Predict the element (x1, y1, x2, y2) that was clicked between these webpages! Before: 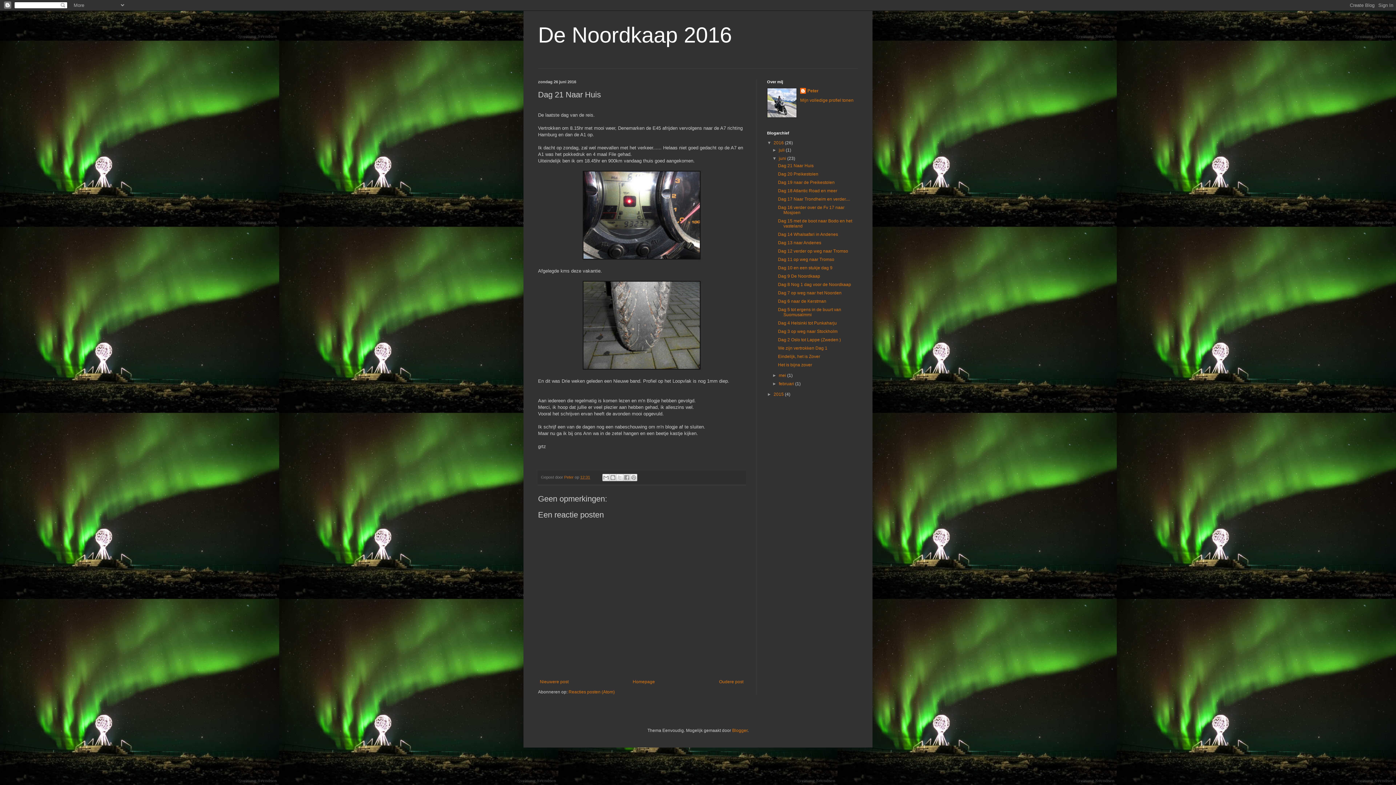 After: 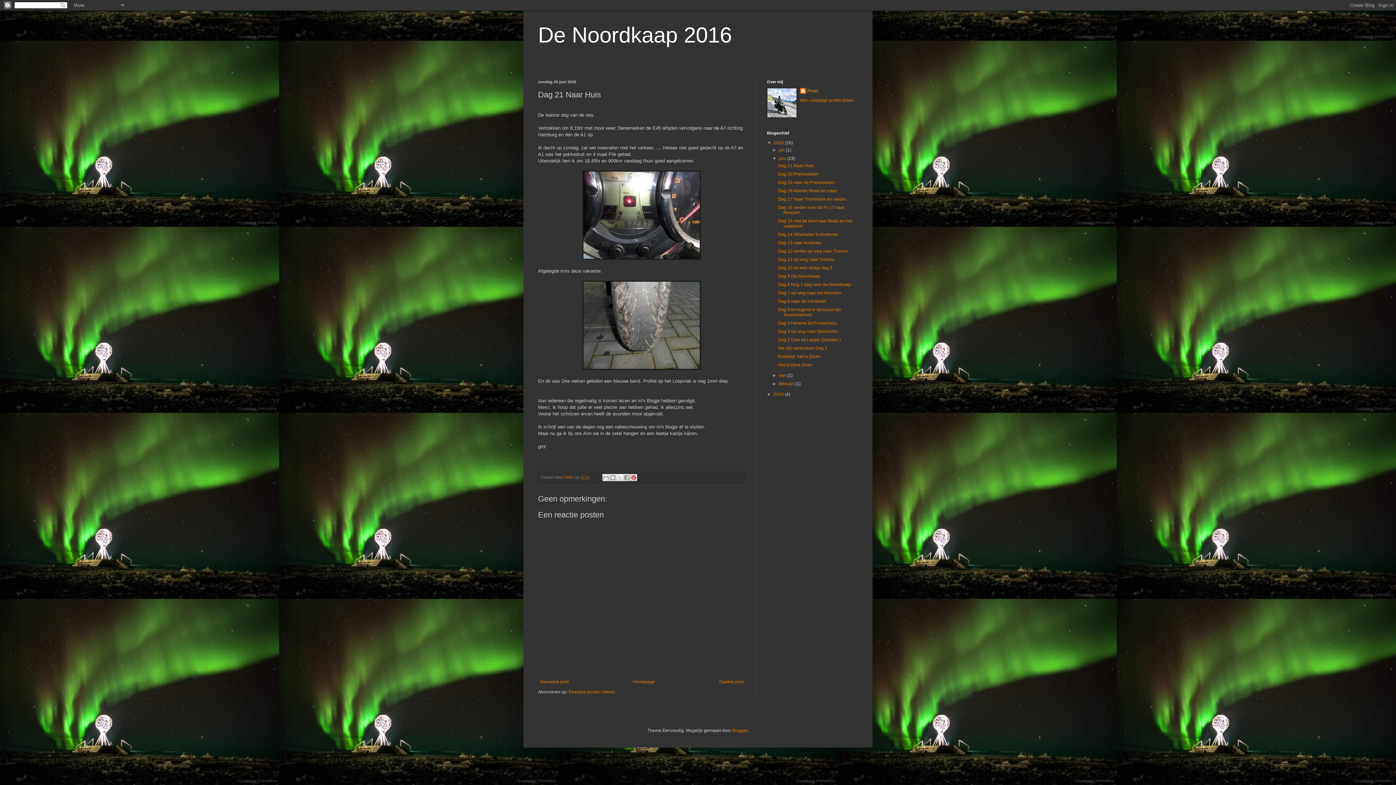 Action: bbox: (630, 474, 637, 481) label: Delen op Pinterest